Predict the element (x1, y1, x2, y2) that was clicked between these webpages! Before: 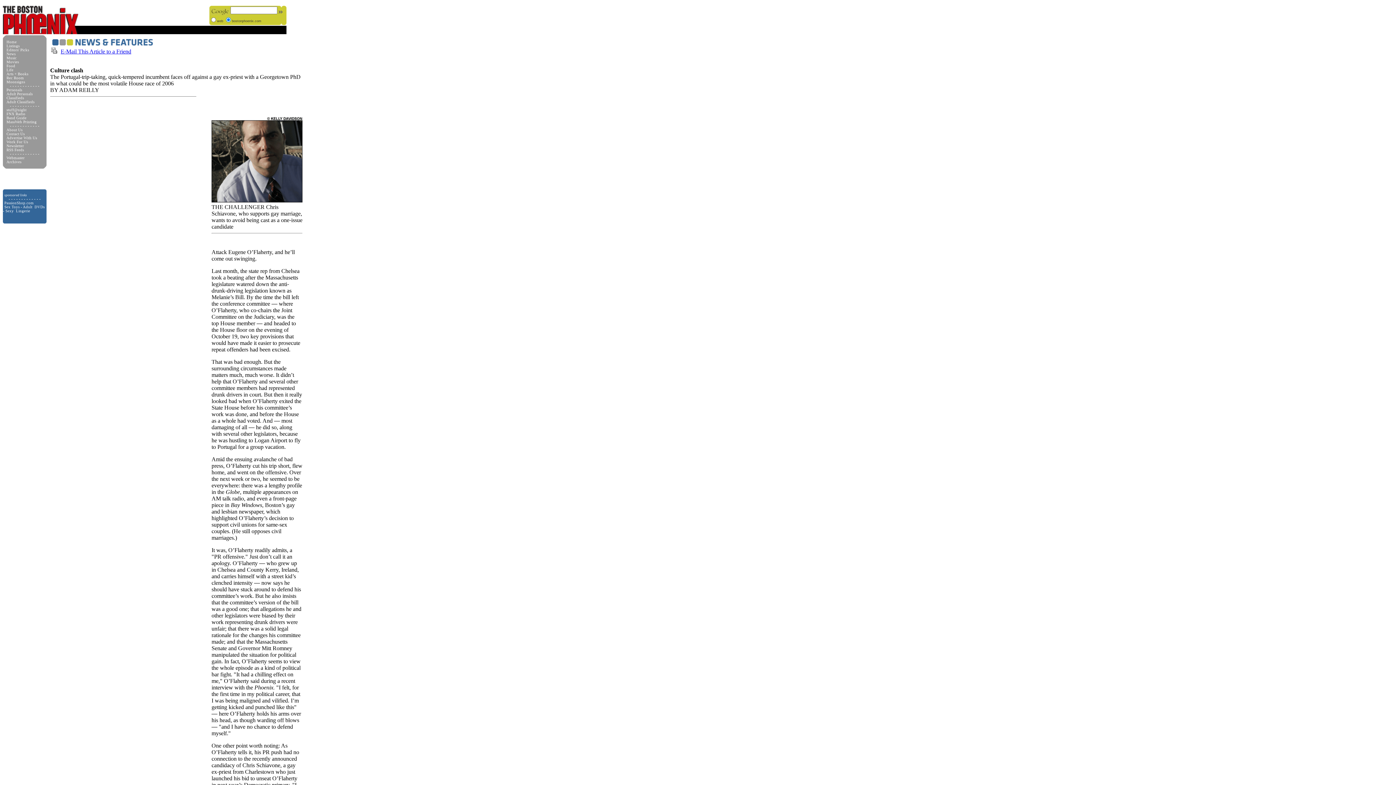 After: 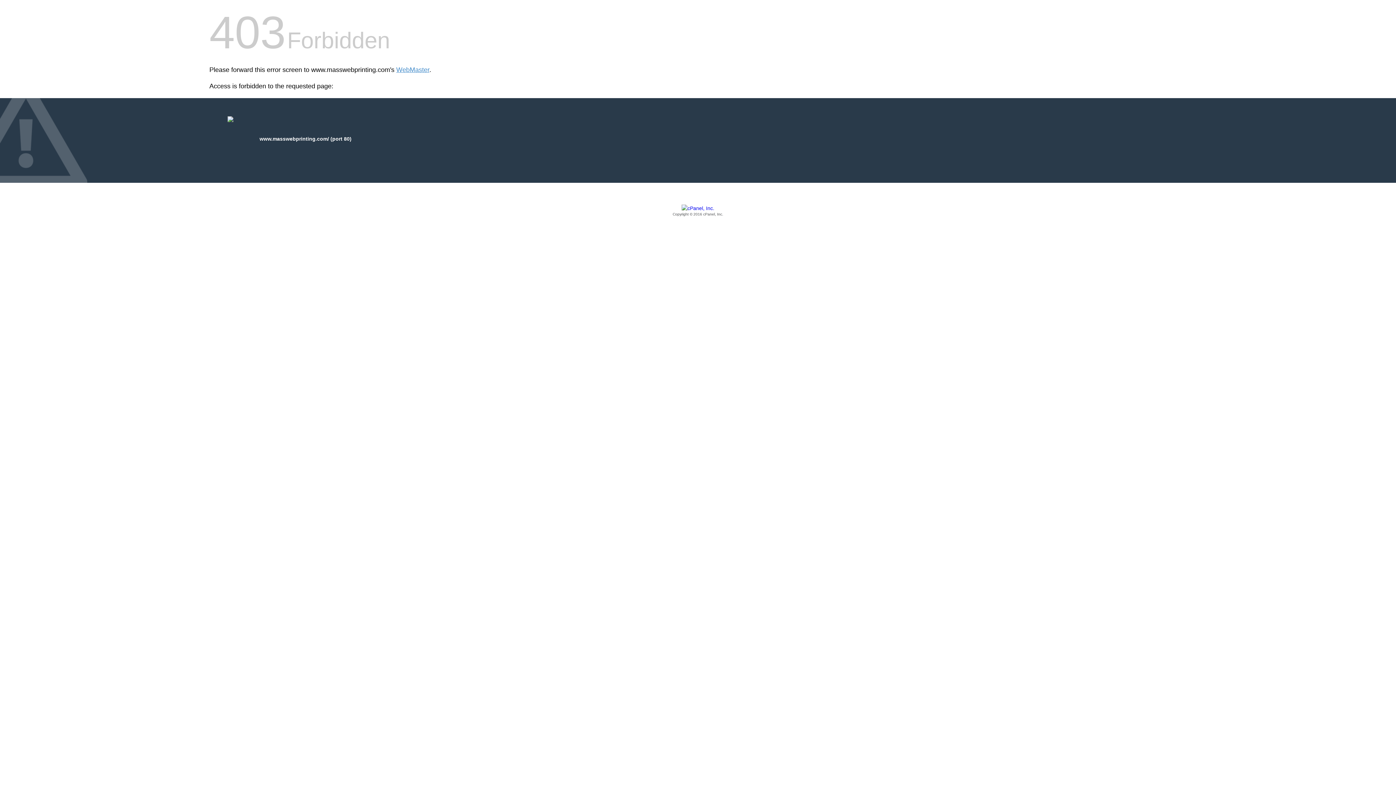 Action: label: MassWeb Printing bbox: (2, 118, 38, 125)